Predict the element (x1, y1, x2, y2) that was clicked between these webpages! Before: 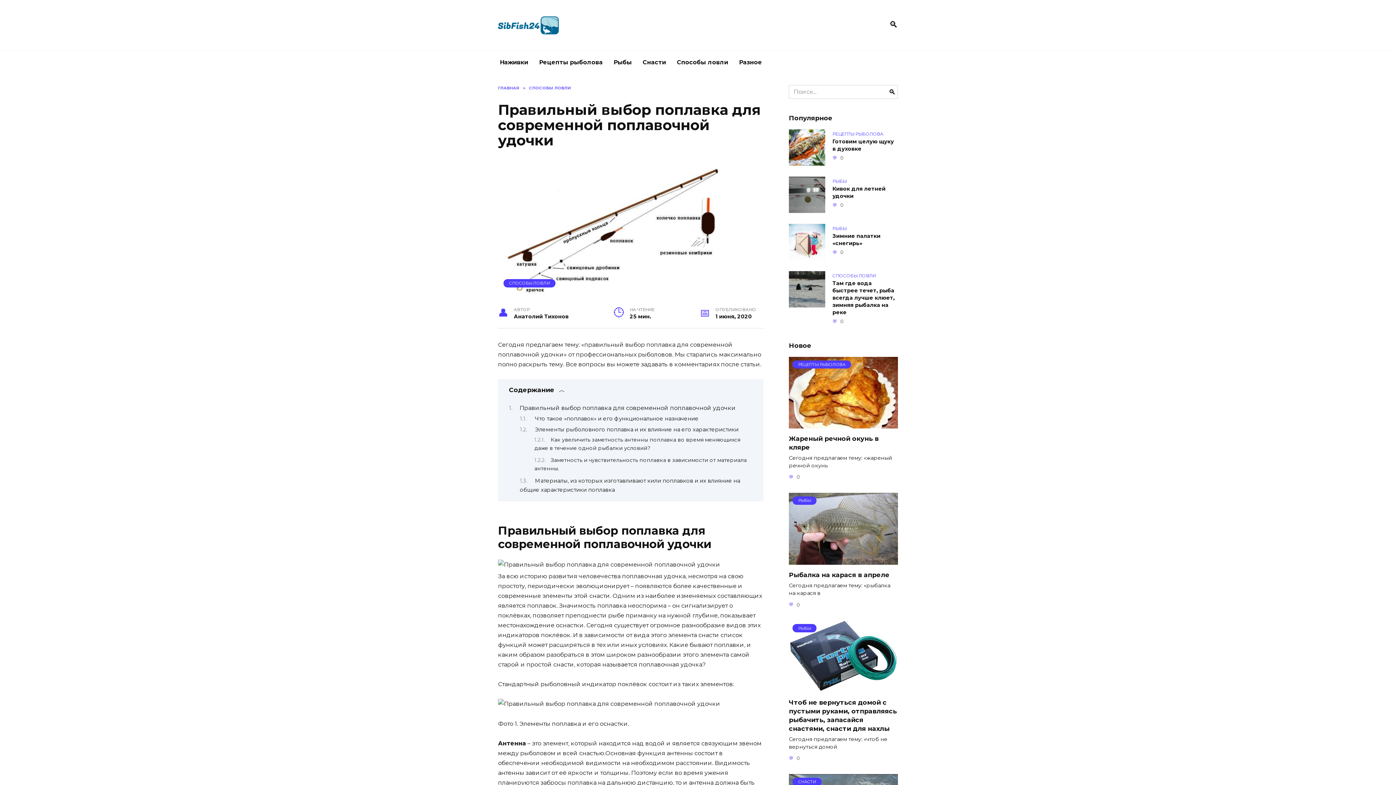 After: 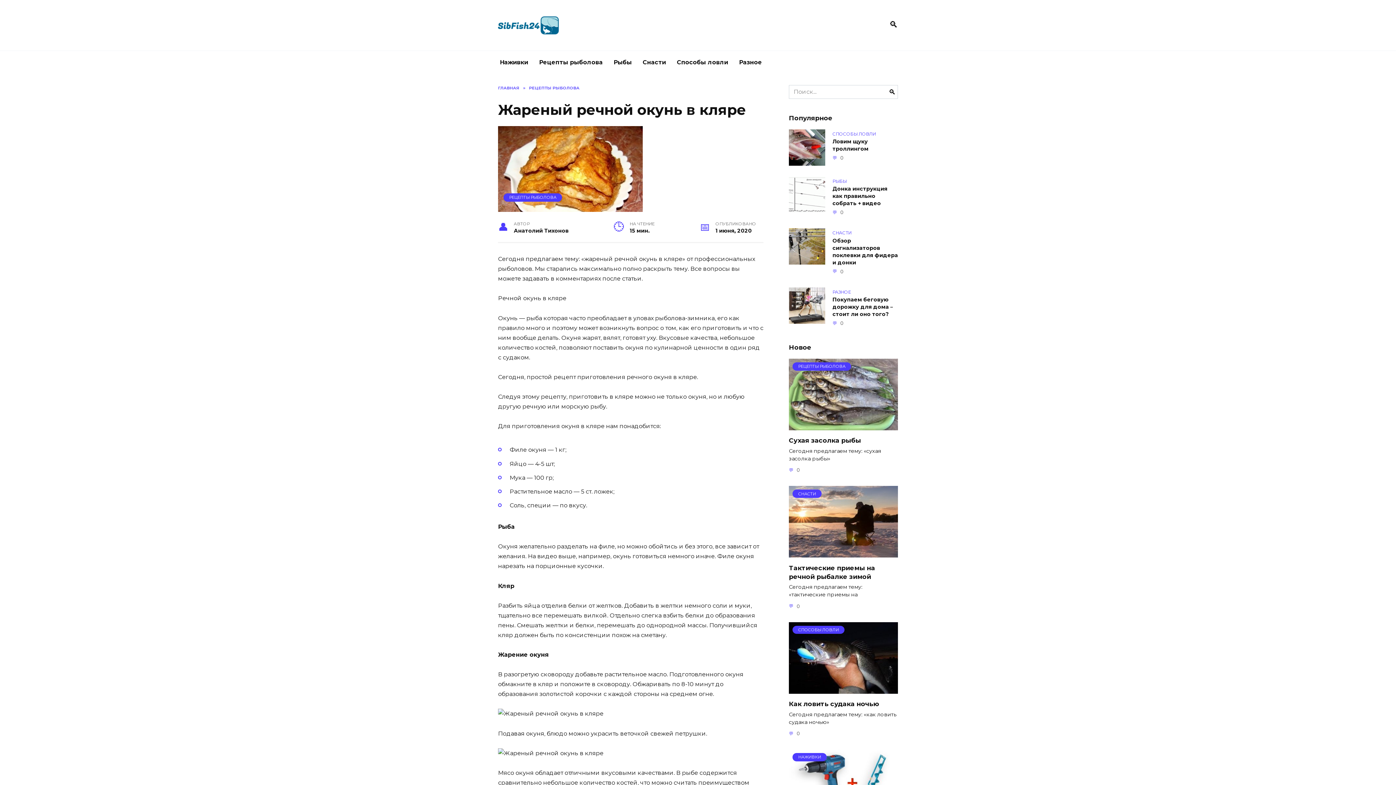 Action: bbox: (789, 420, 898, 427) label: РЕЦЕПТЫ РЫБОЛОВА